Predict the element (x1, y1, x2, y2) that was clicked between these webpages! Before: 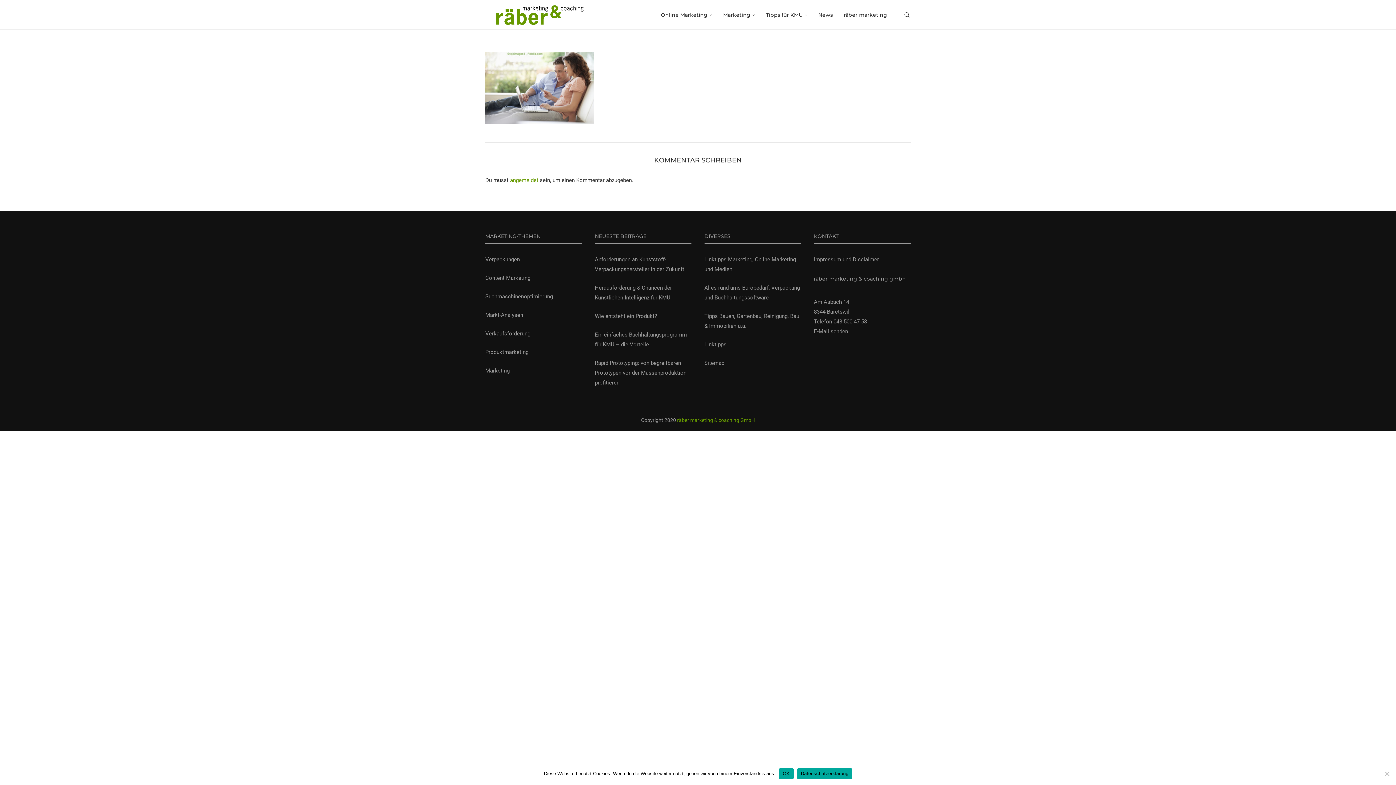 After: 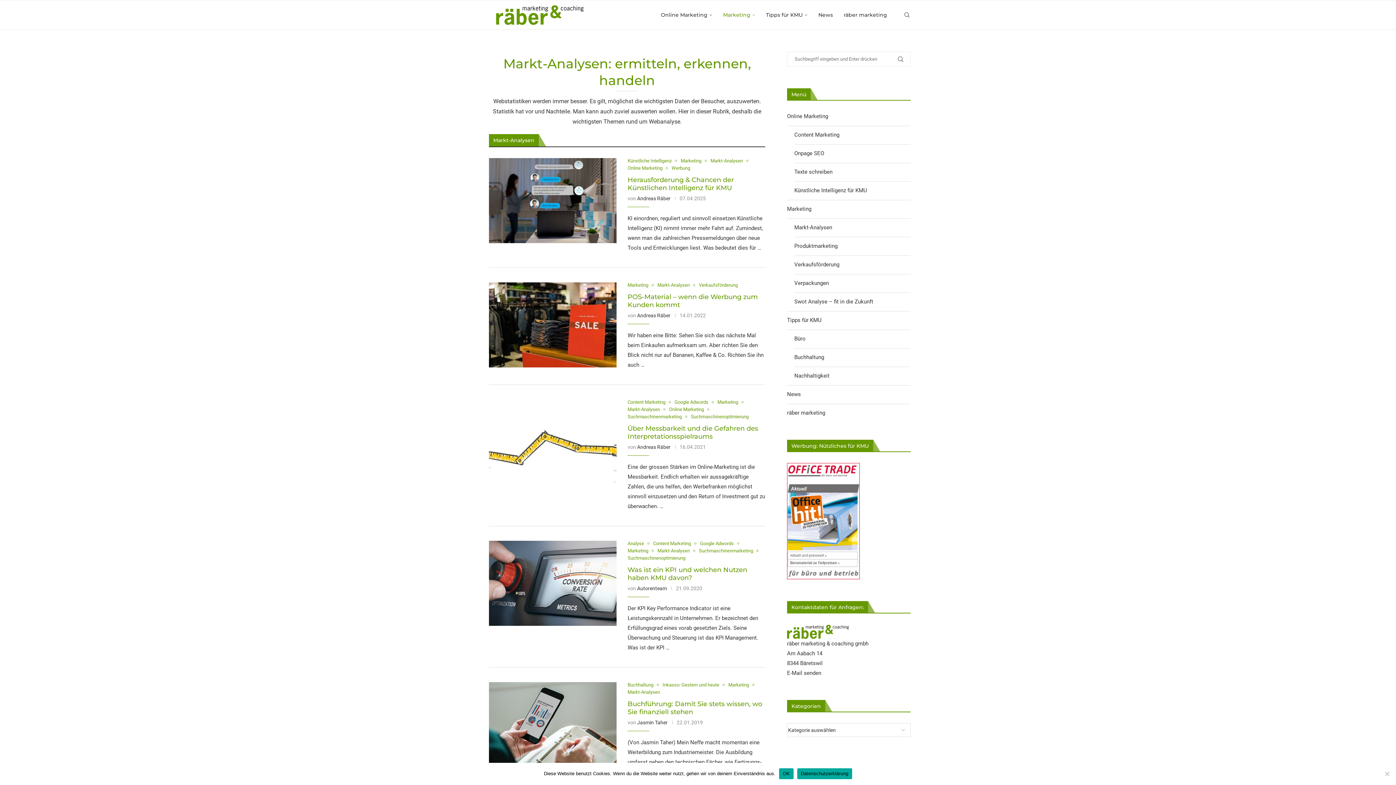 Action: bbox: (485, 312, 523, 318) label: Markt-Analysen